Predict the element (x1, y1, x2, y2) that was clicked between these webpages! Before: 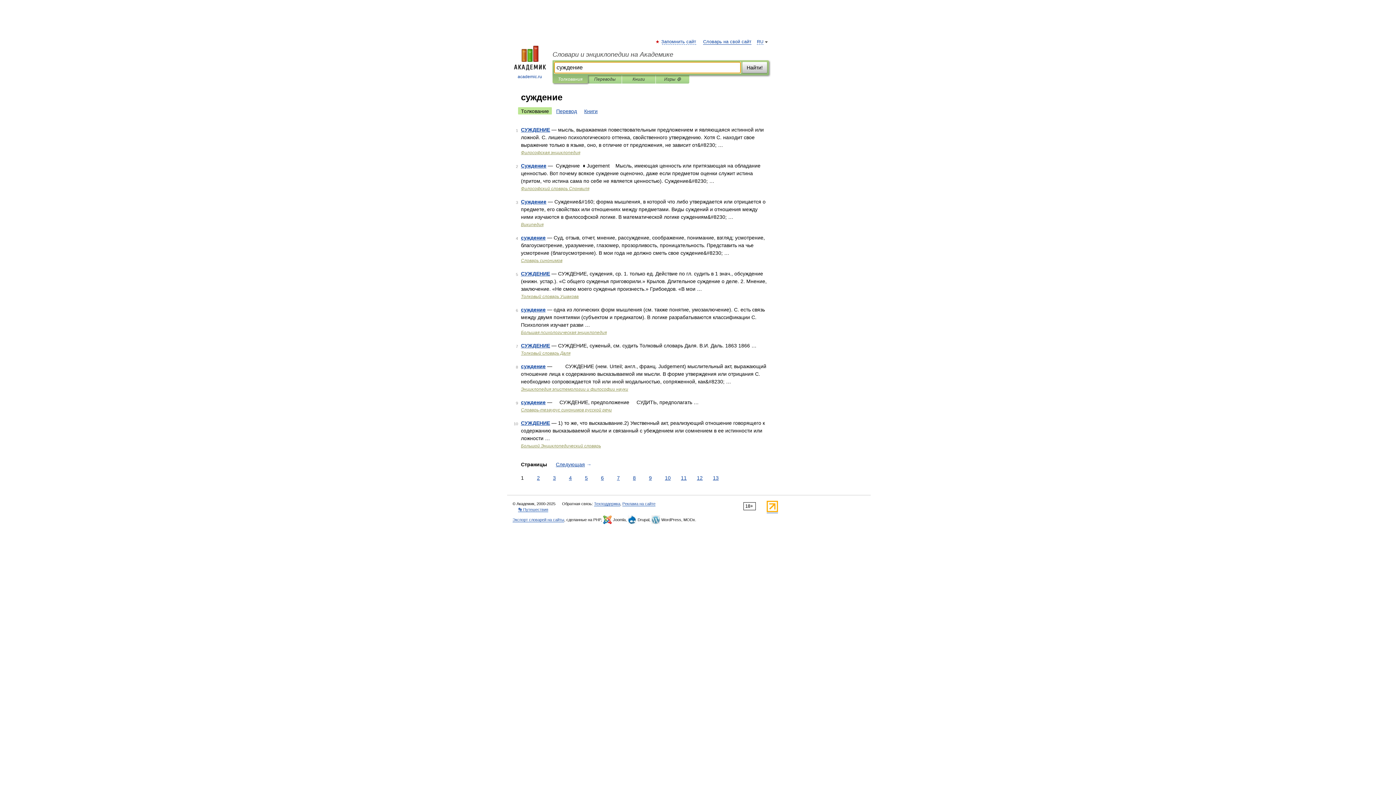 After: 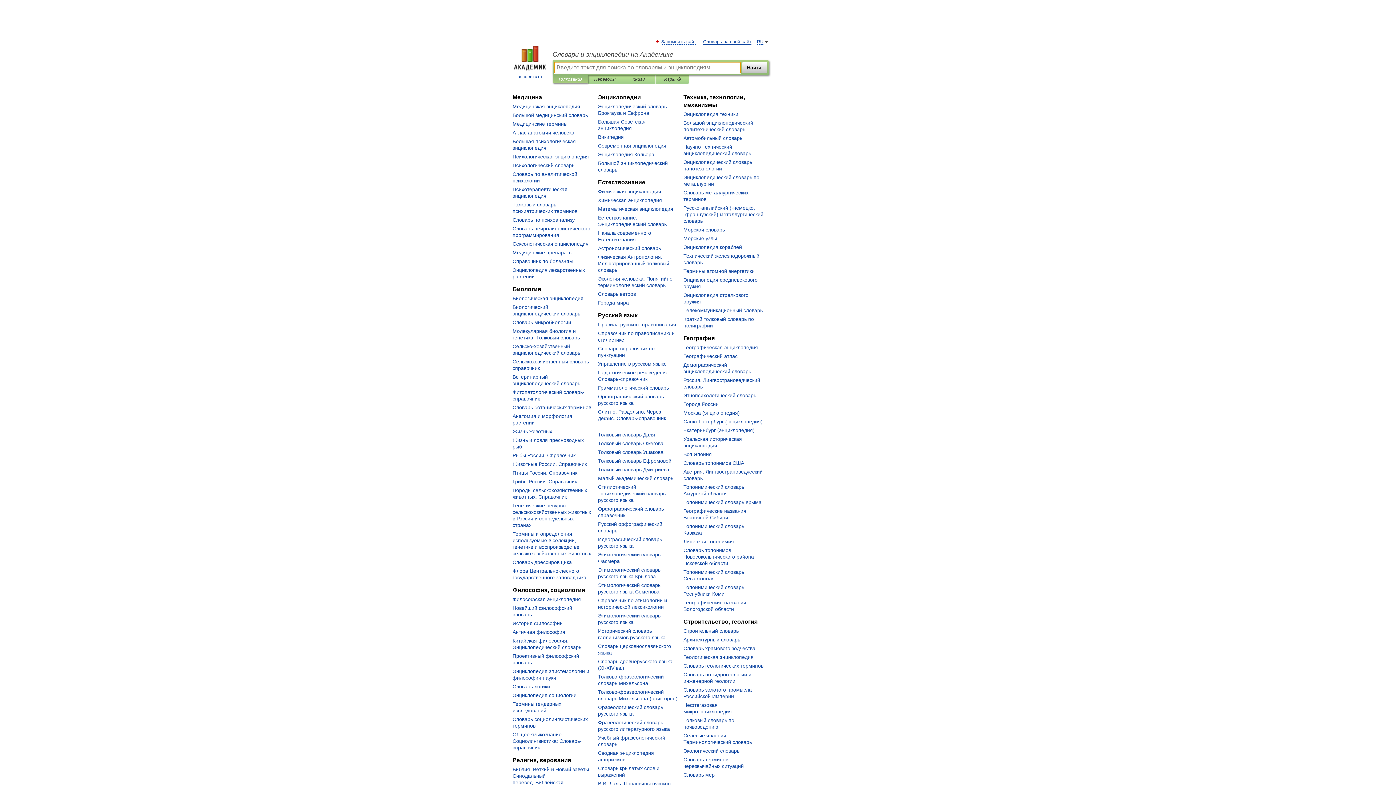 Action: bbox: (507, 45, 552, 80) label: 
academic.ru